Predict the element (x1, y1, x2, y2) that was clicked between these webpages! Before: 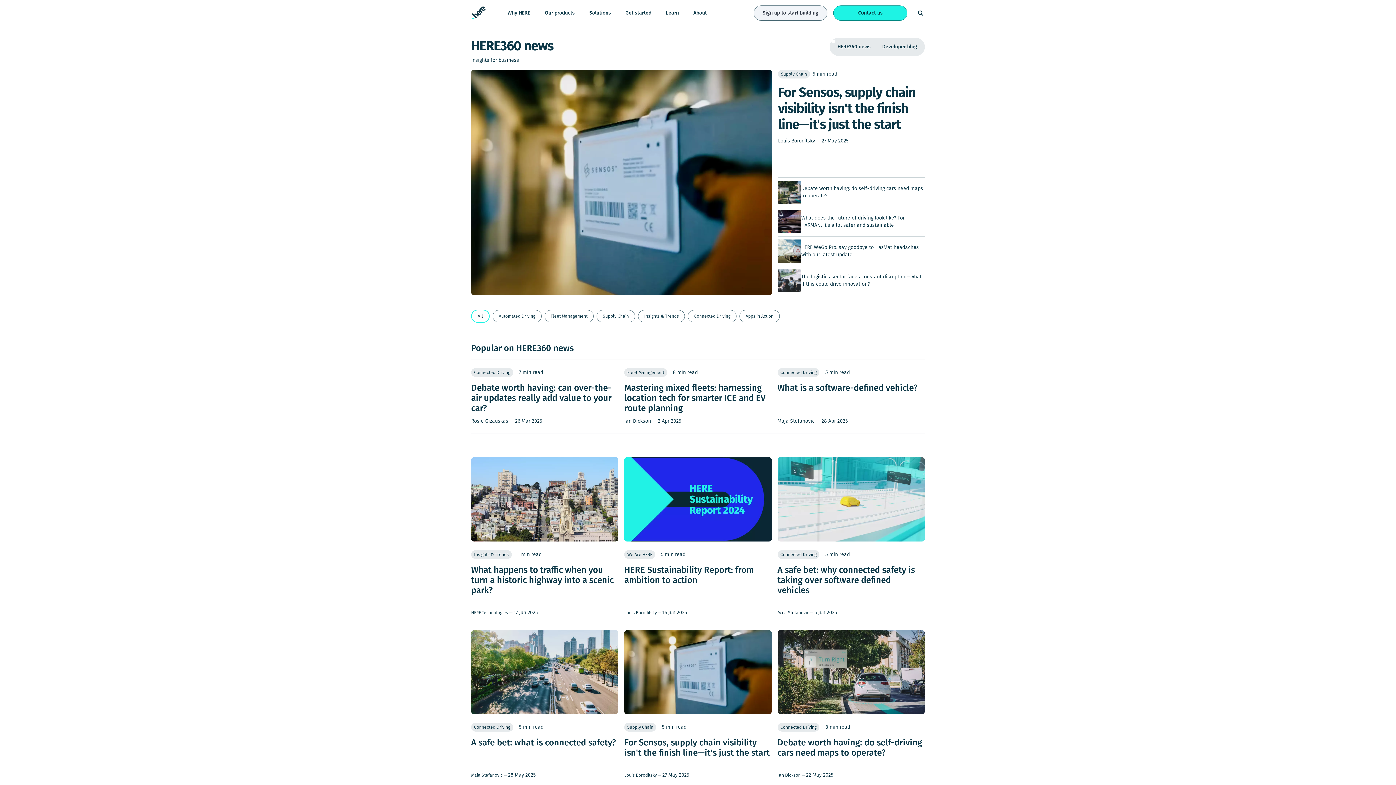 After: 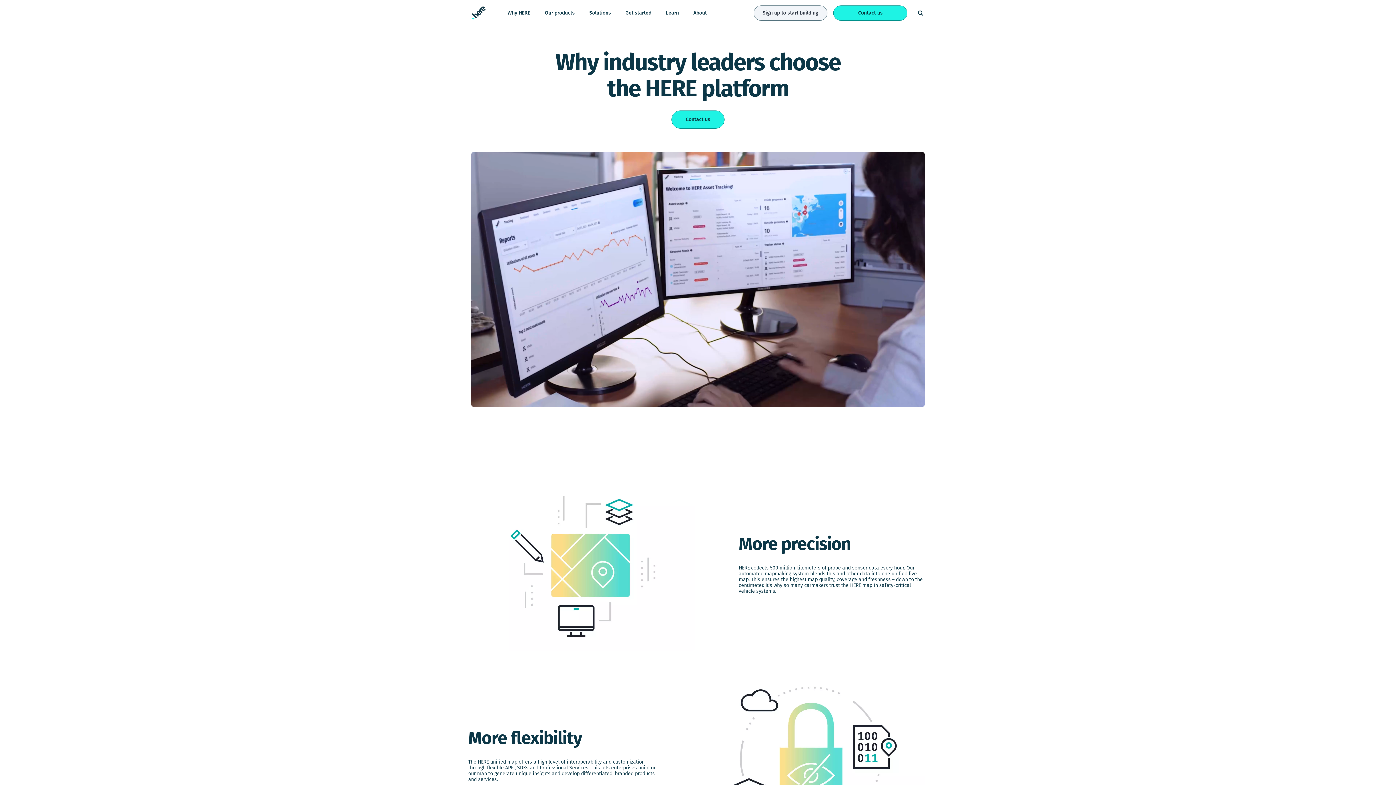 Action: bbox: (500, 0, 537, 26) label: Why HERE